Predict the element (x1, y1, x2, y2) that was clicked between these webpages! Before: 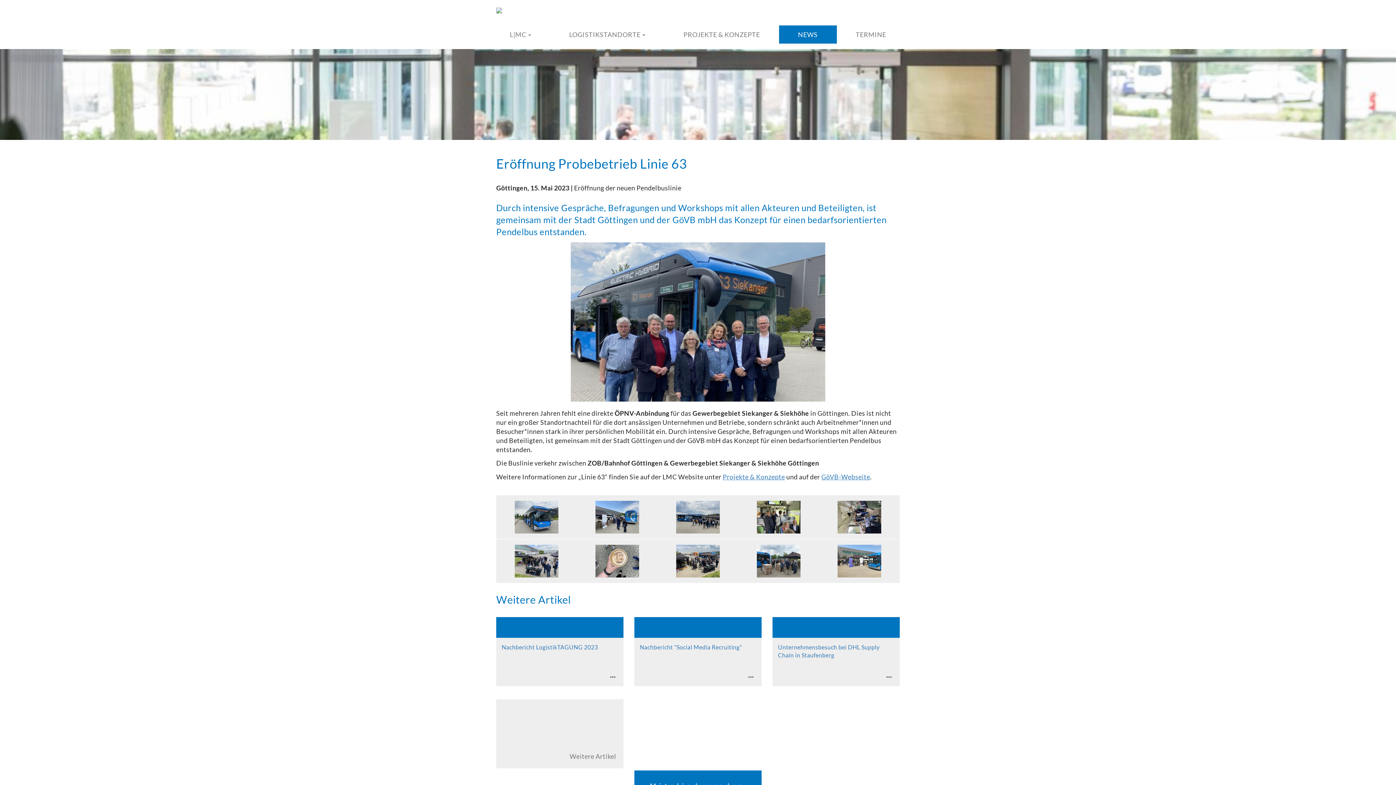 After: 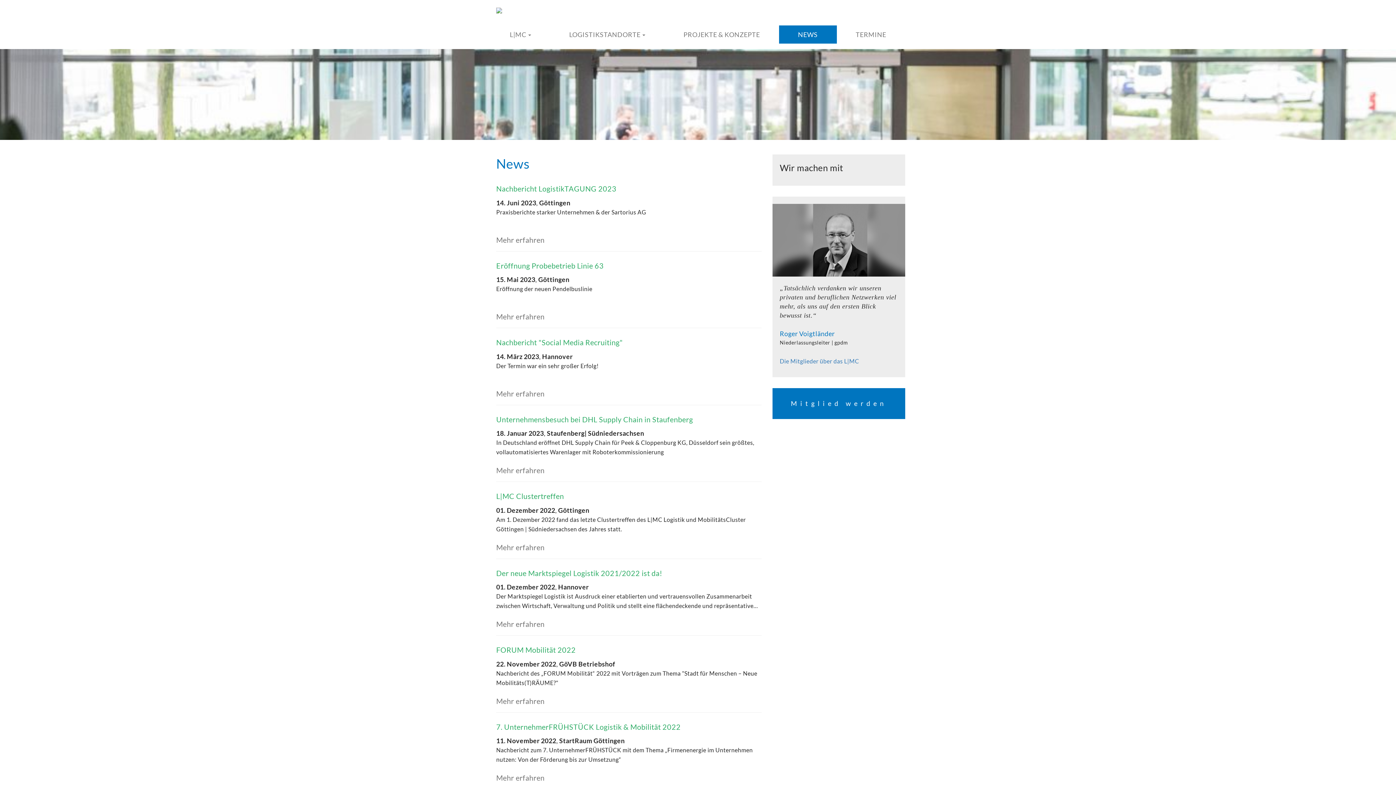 Action: bbox: (779, 25, 836, 43) label: NEWS